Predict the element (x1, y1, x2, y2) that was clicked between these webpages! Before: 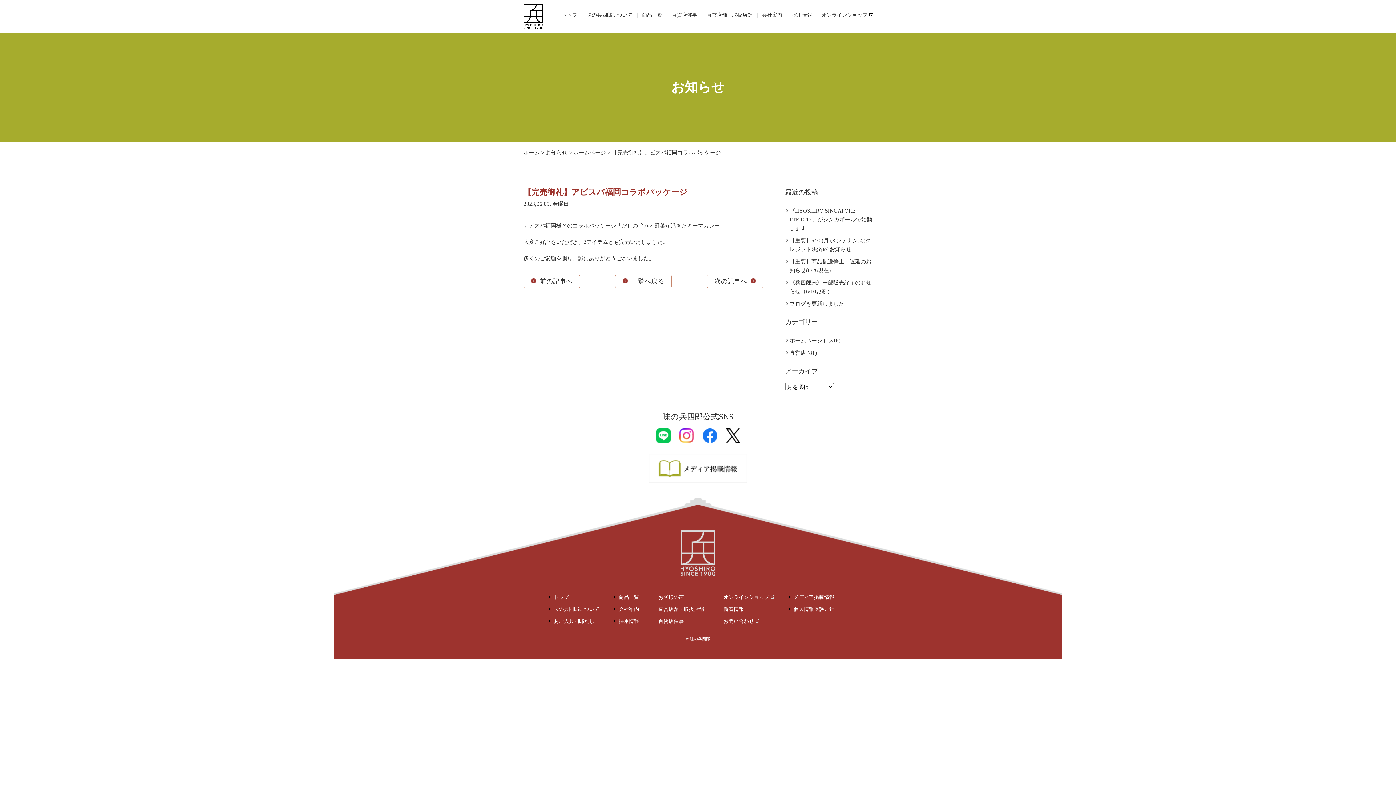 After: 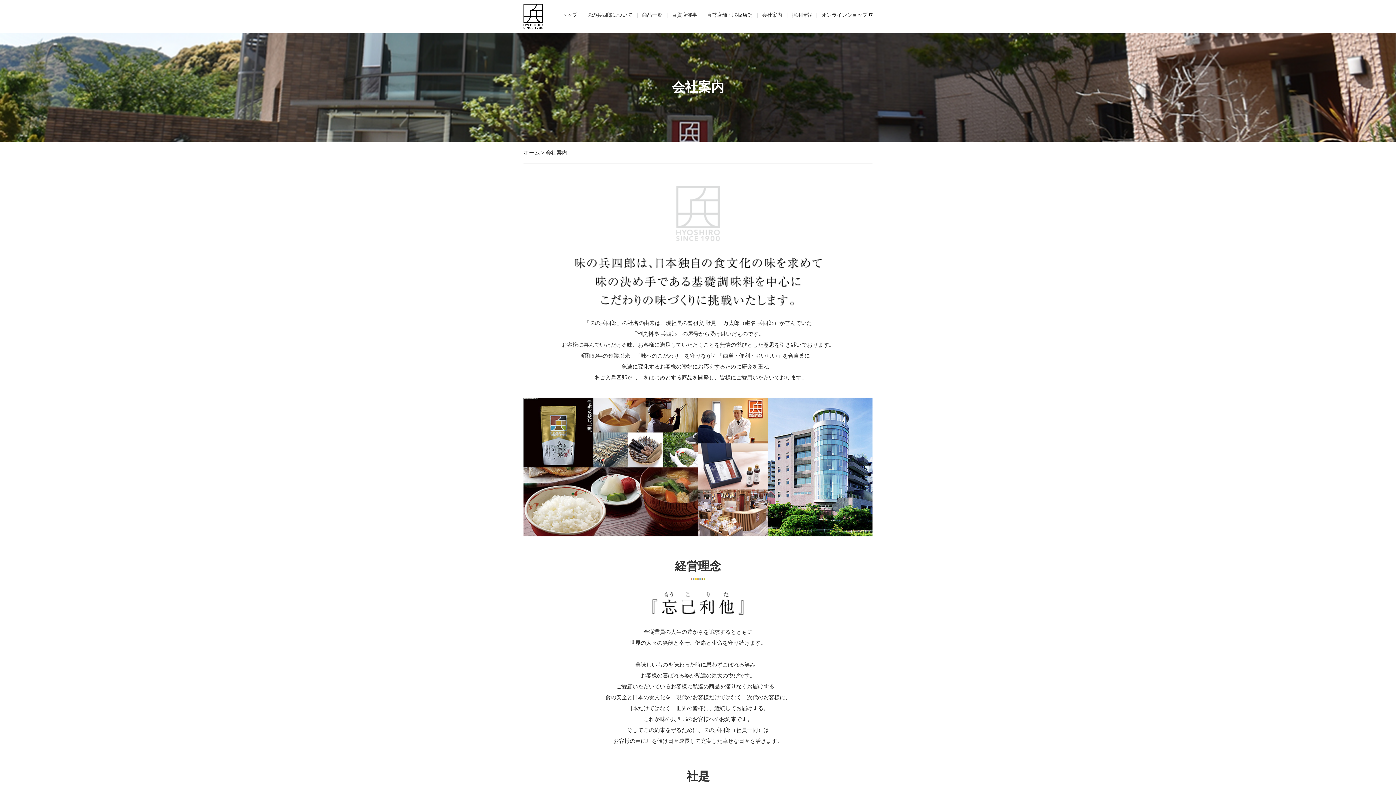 Action: label: 会社案内 bbox: (762, 12, 782, 17)